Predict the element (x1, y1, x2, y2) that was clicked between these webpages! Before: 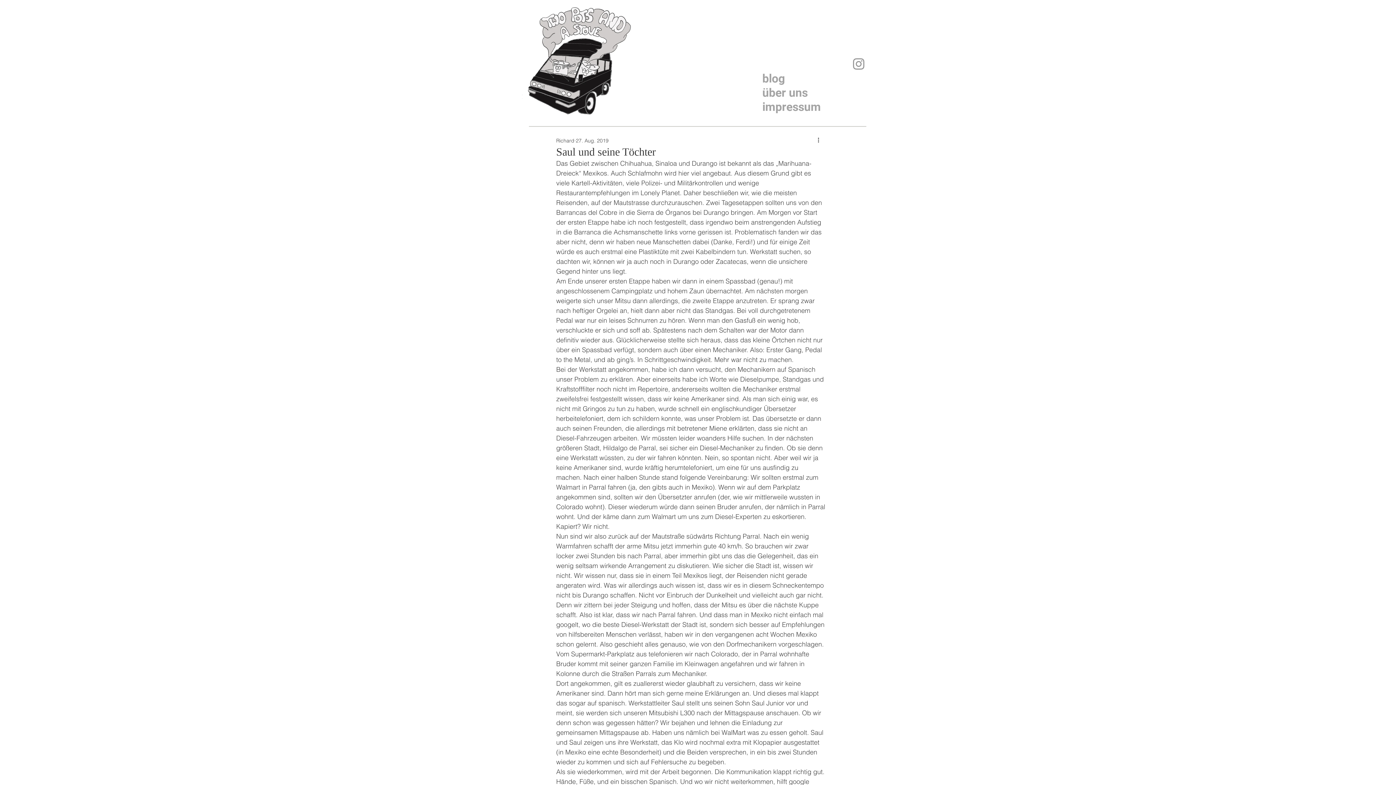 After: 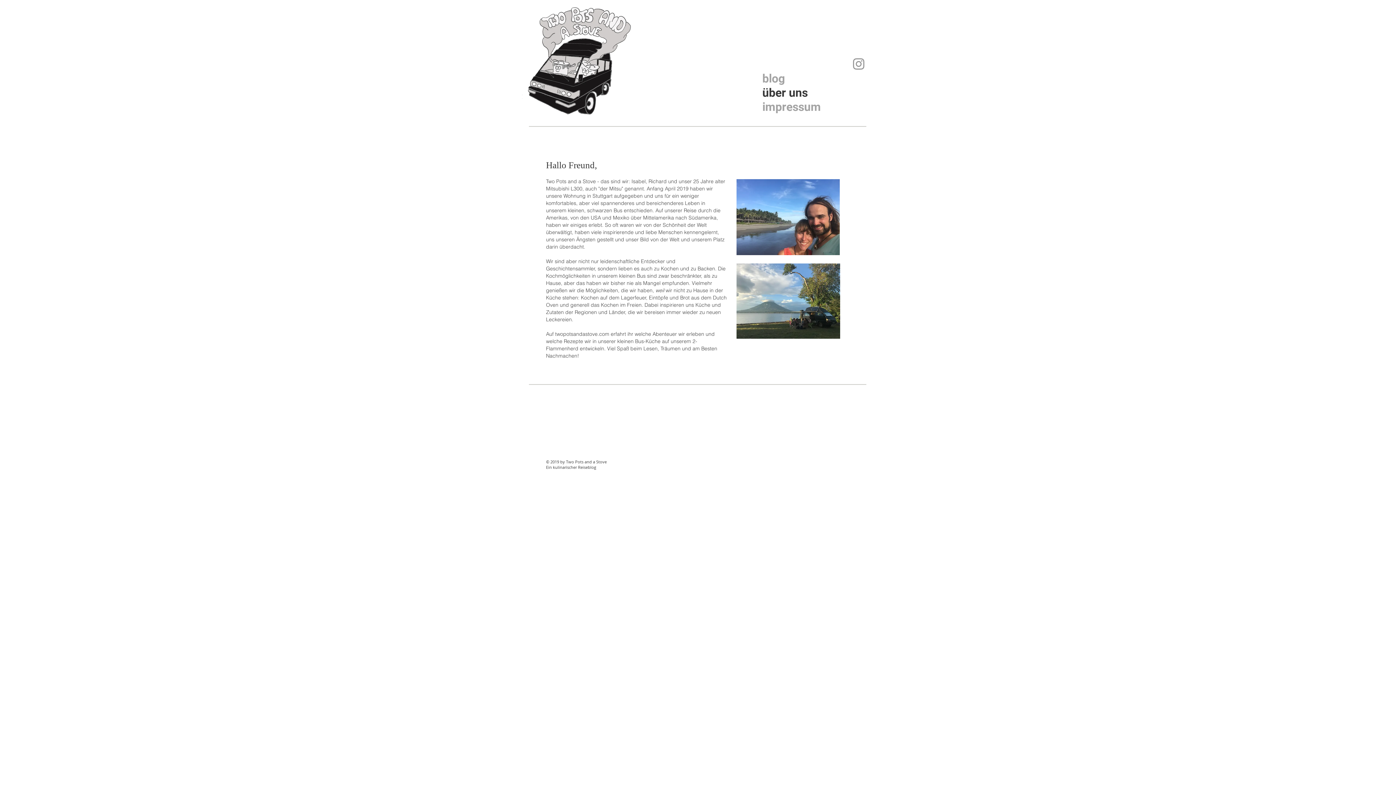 Action: label: über uns bbox: (762, 85, 864, 100)